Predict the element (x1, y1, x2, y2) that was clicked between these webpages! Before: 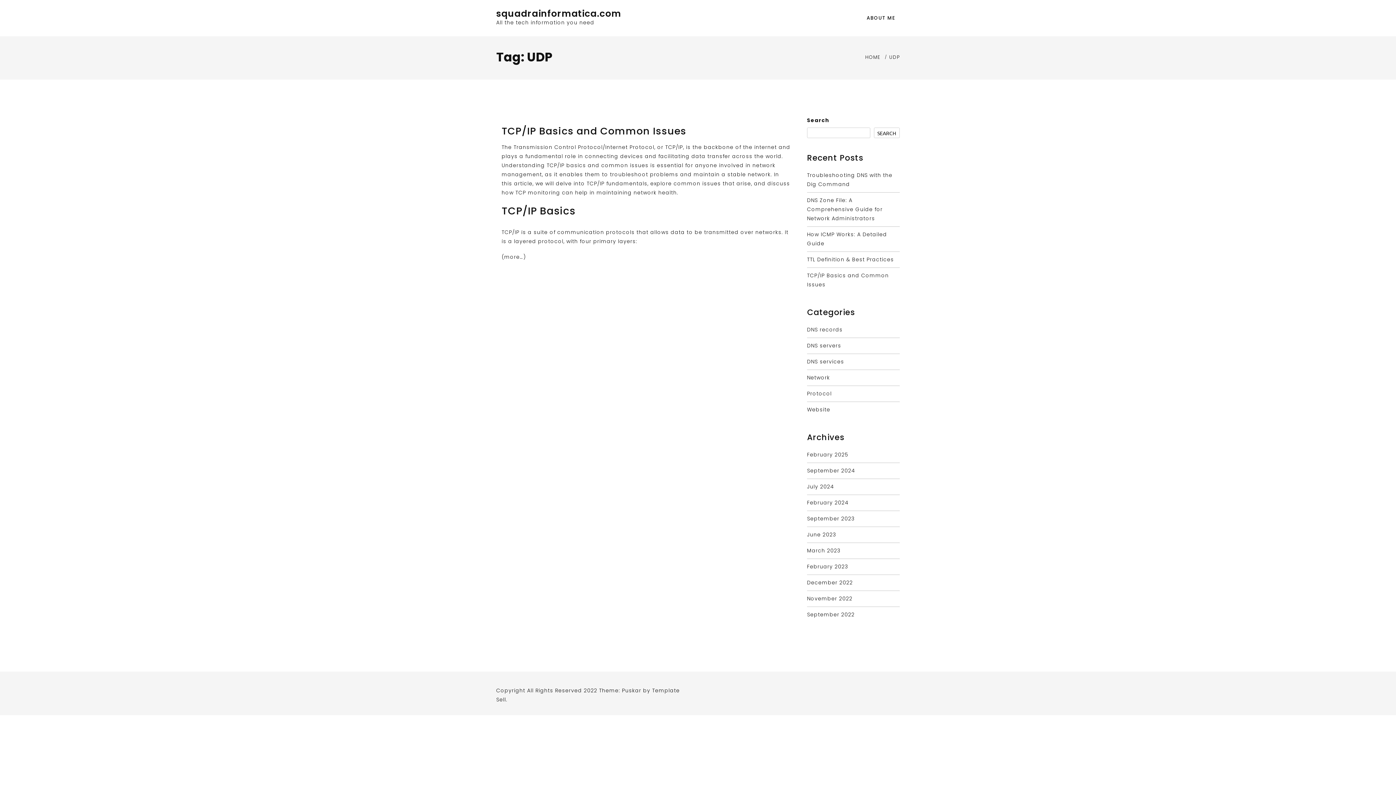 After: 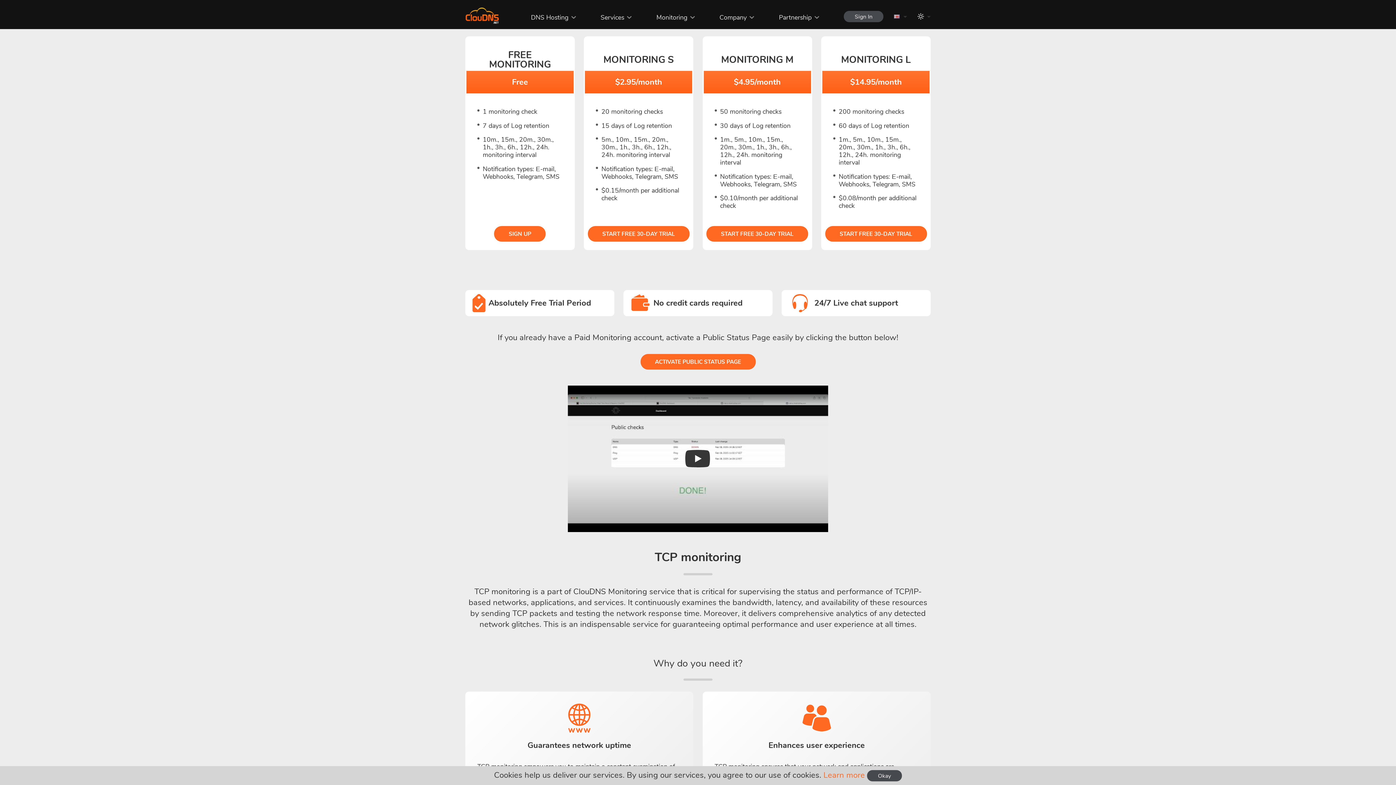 Action: label: TCP monitoring bbox: (515, 189, 560, 196)